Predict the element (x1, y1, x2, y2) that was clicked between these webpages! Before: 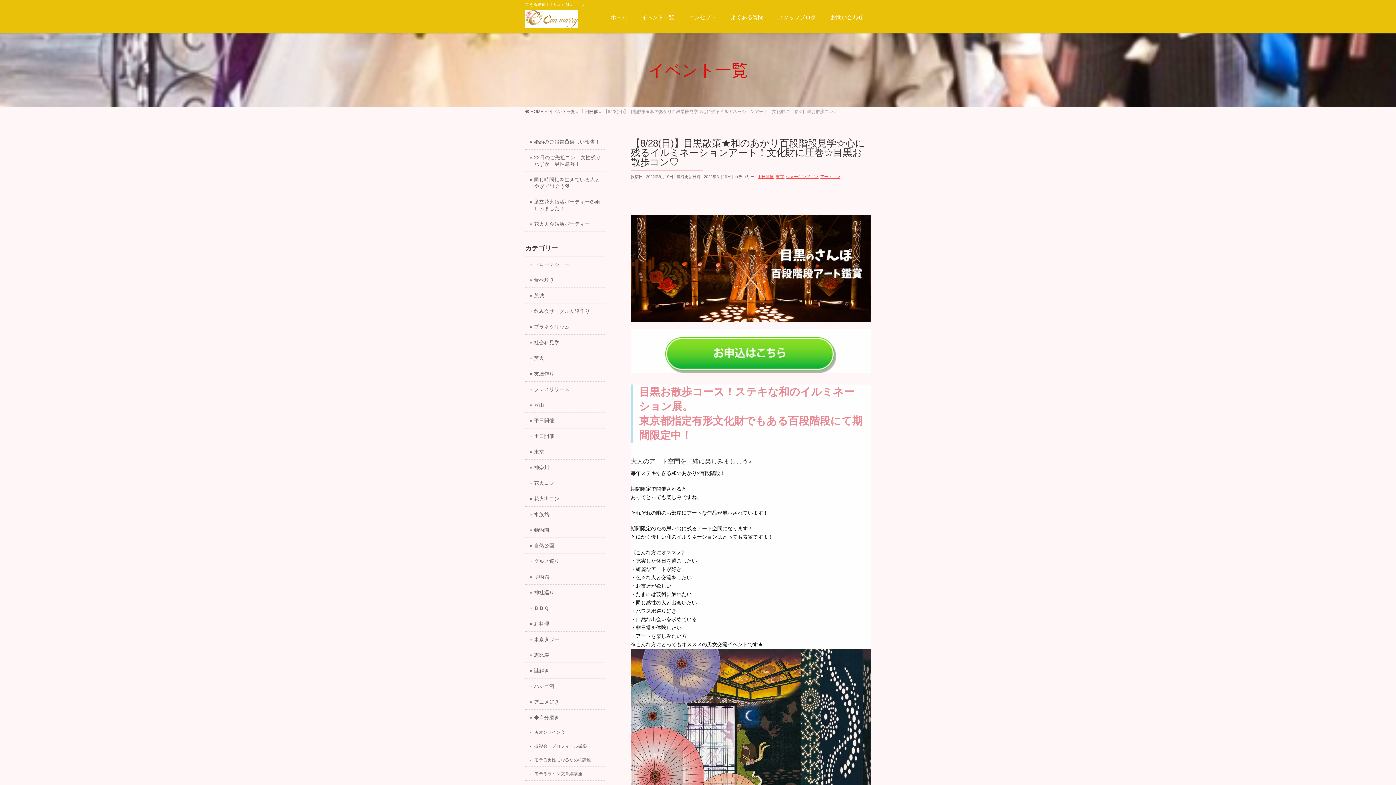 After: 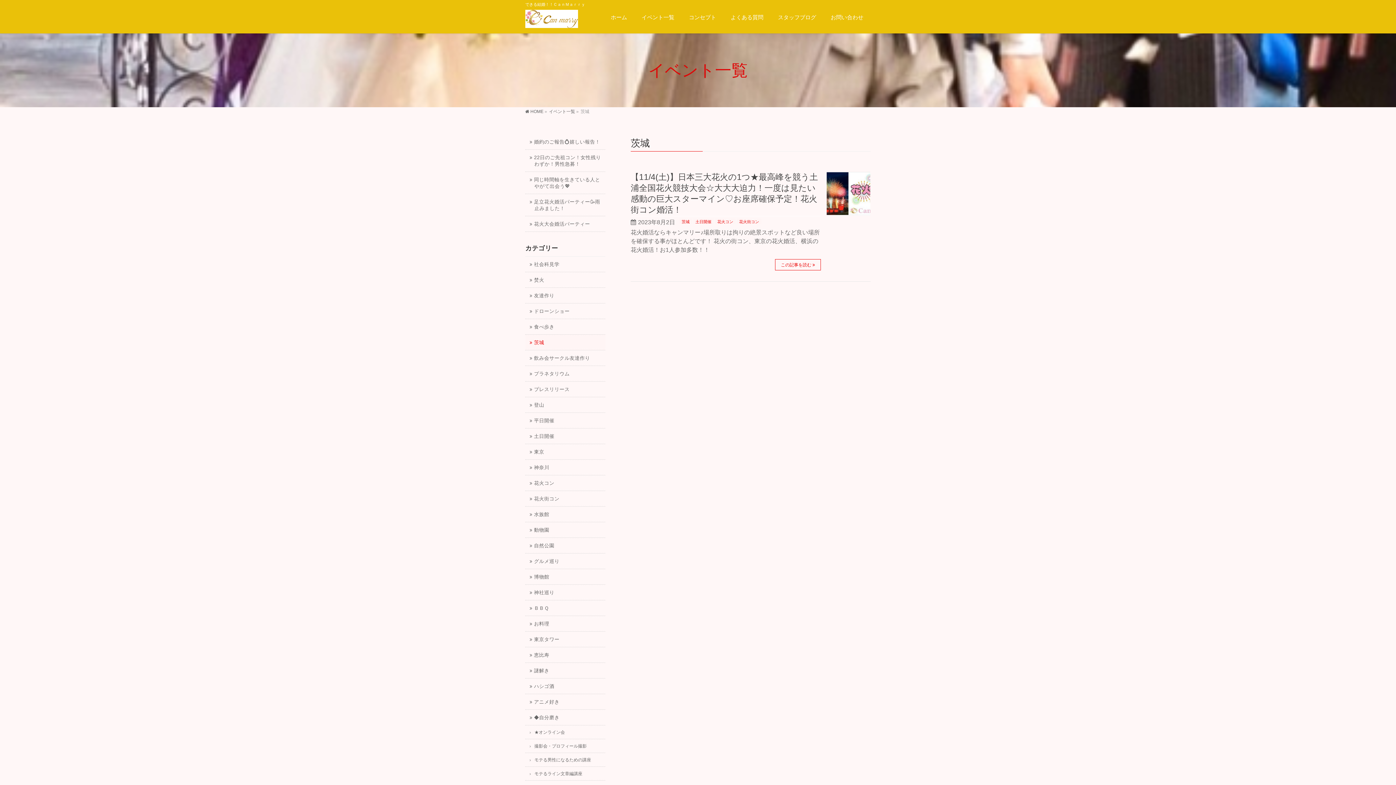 Action: label: 茨城 bbox: (525, 288, 605, 303)